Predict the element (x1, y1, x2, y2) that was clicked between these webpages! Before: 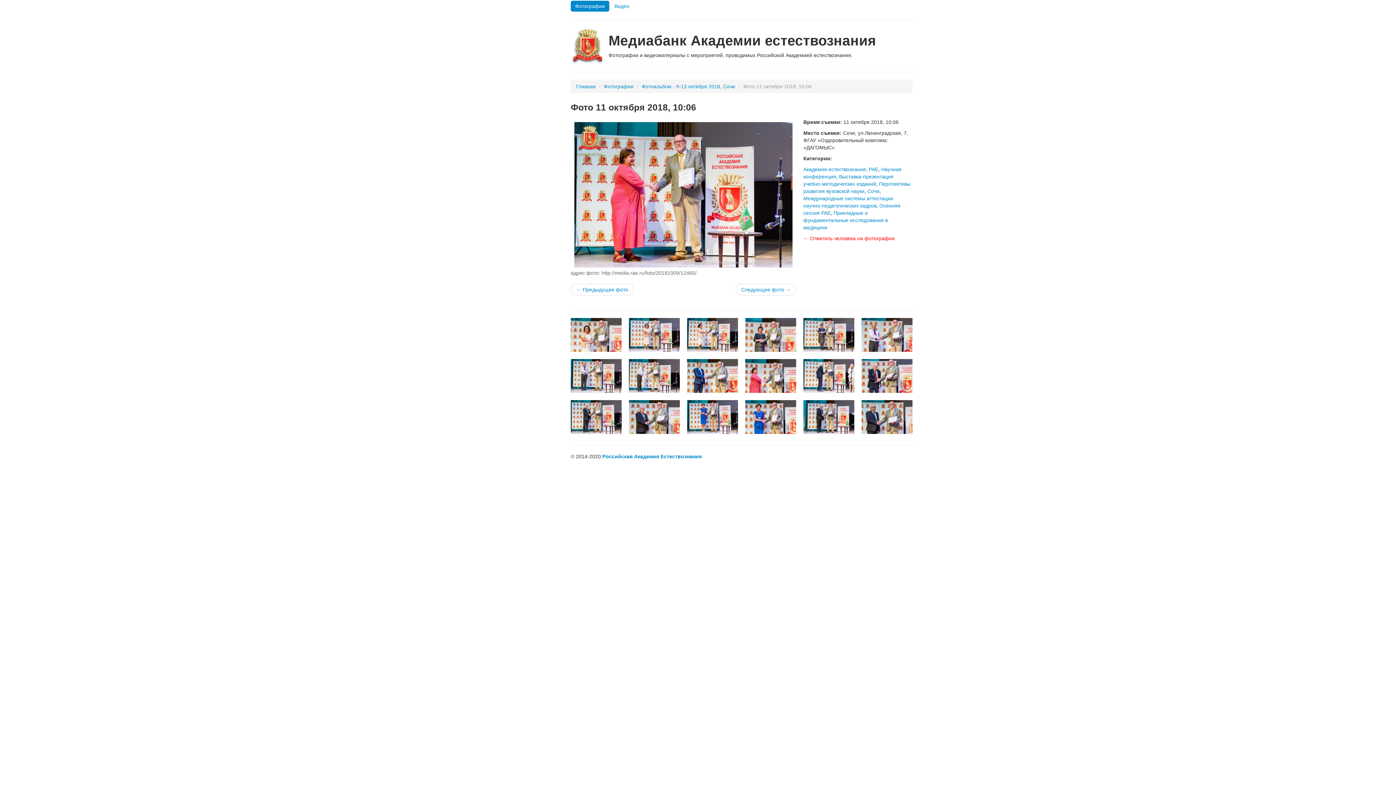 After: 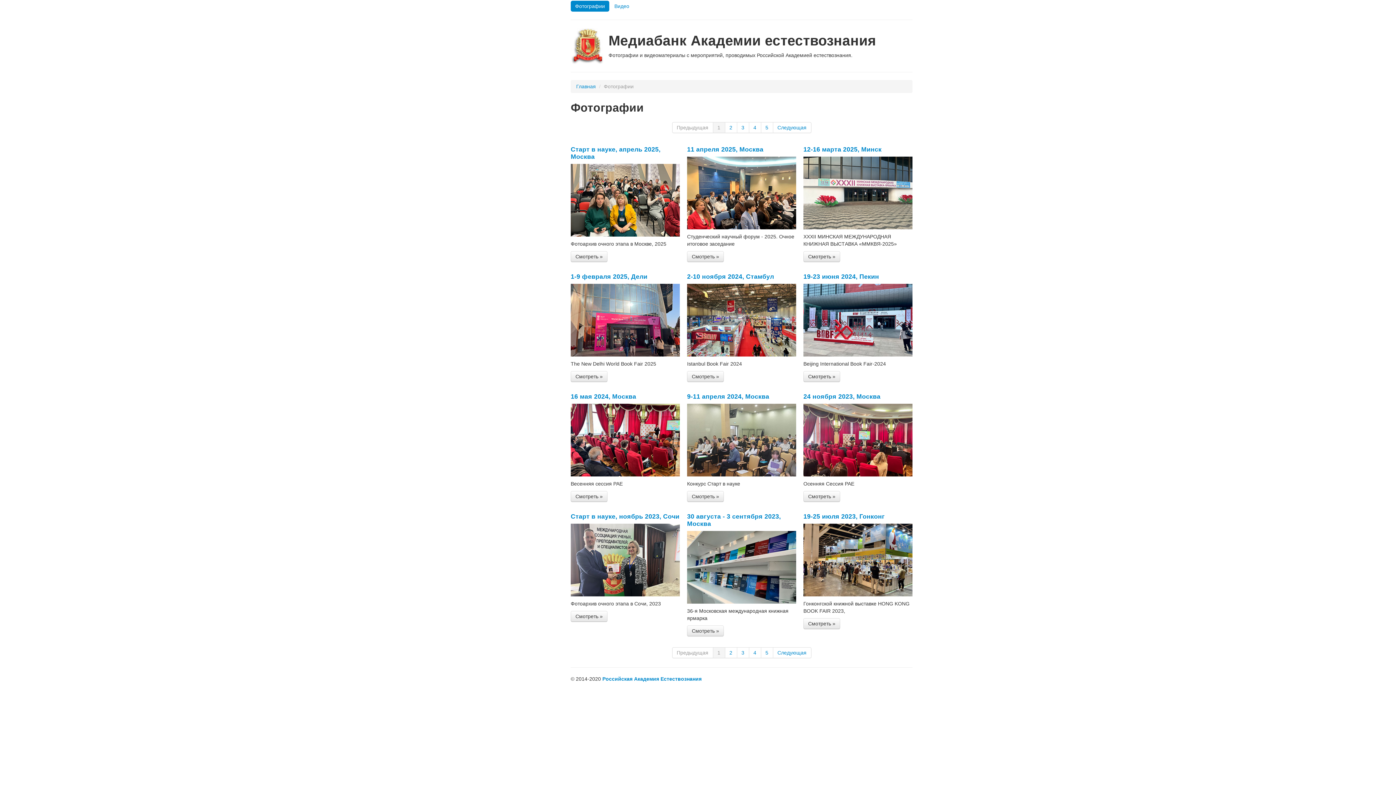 Action: label: Фотографии bbox: (570, 0, 609, 11)